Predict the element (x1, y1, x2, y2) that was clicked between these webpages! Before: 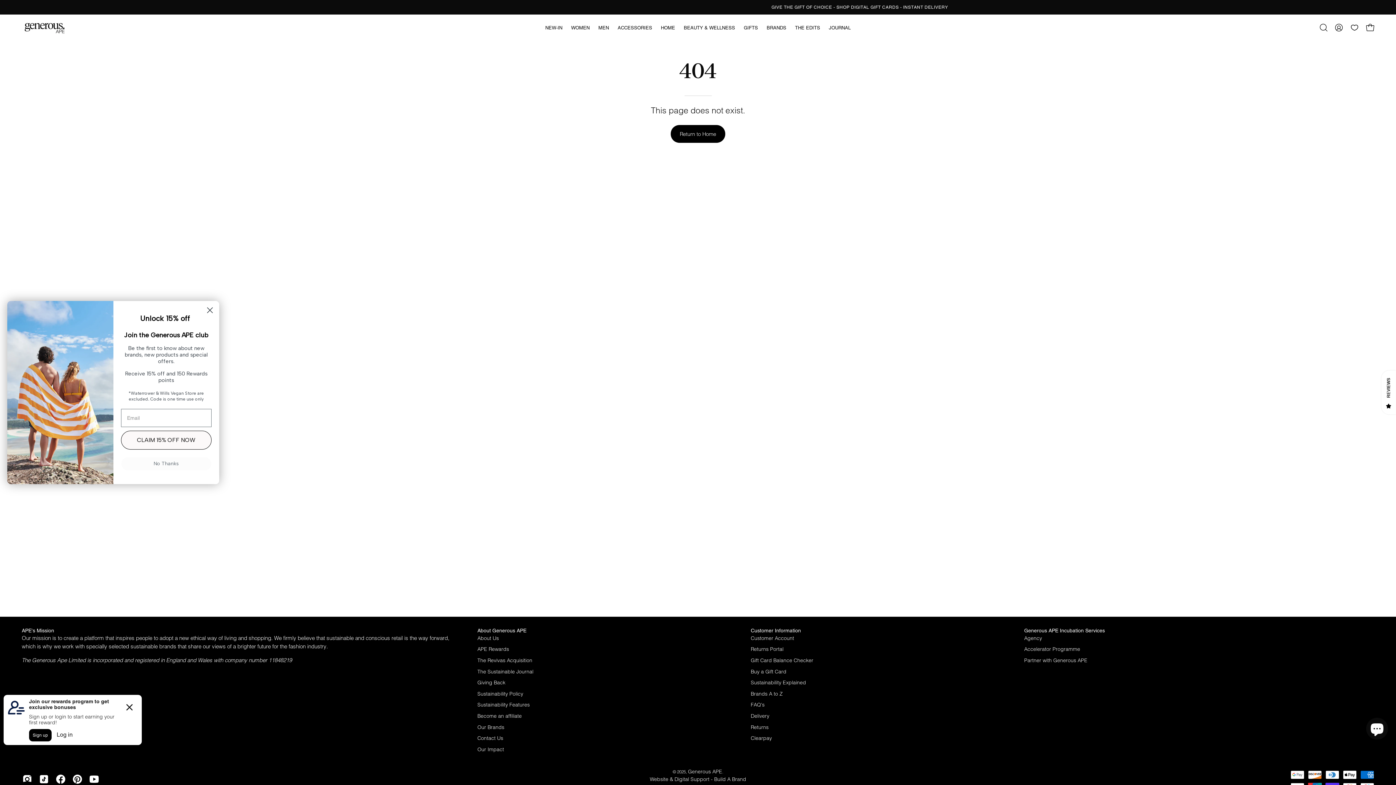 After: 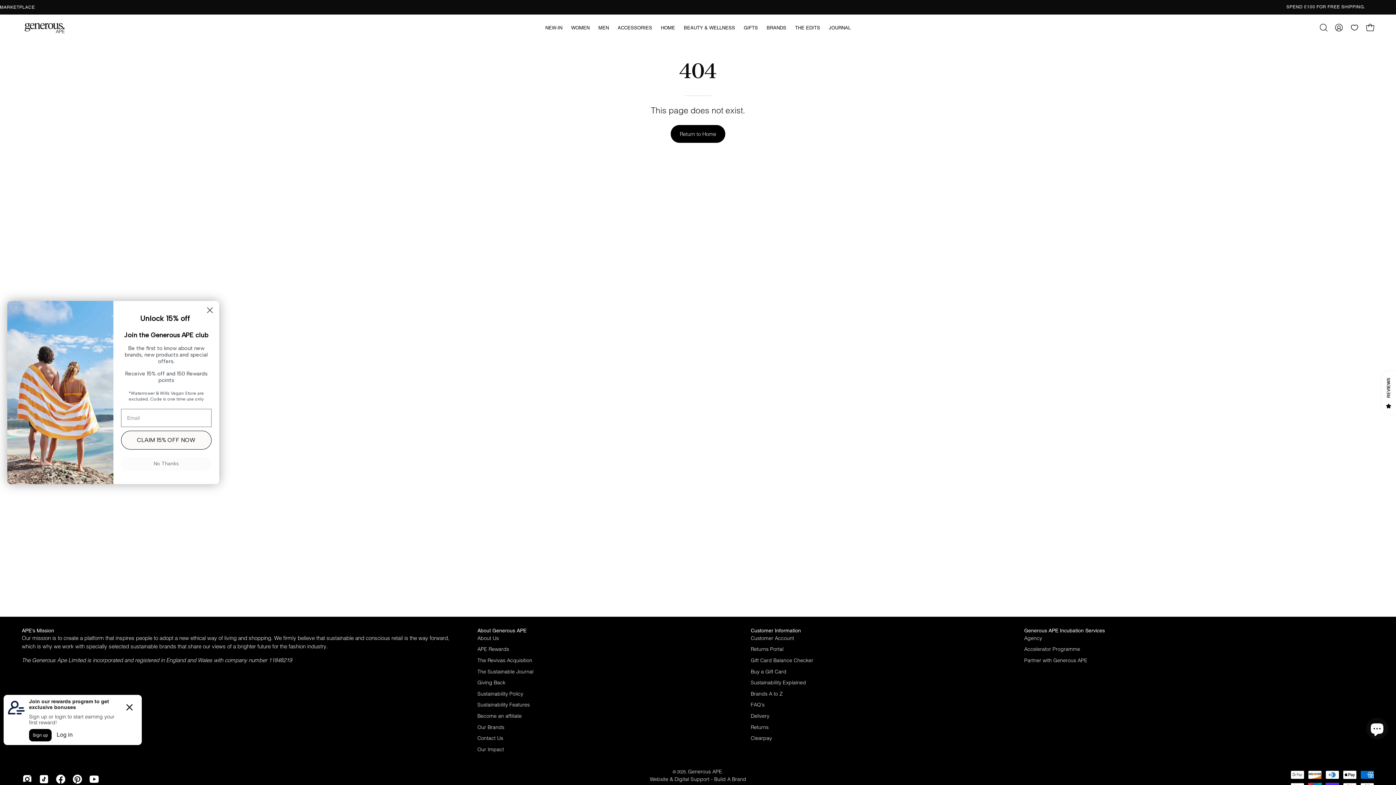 Action: label: Generous APE Incubation Services bbox: (1024, 627, 1105, 634)